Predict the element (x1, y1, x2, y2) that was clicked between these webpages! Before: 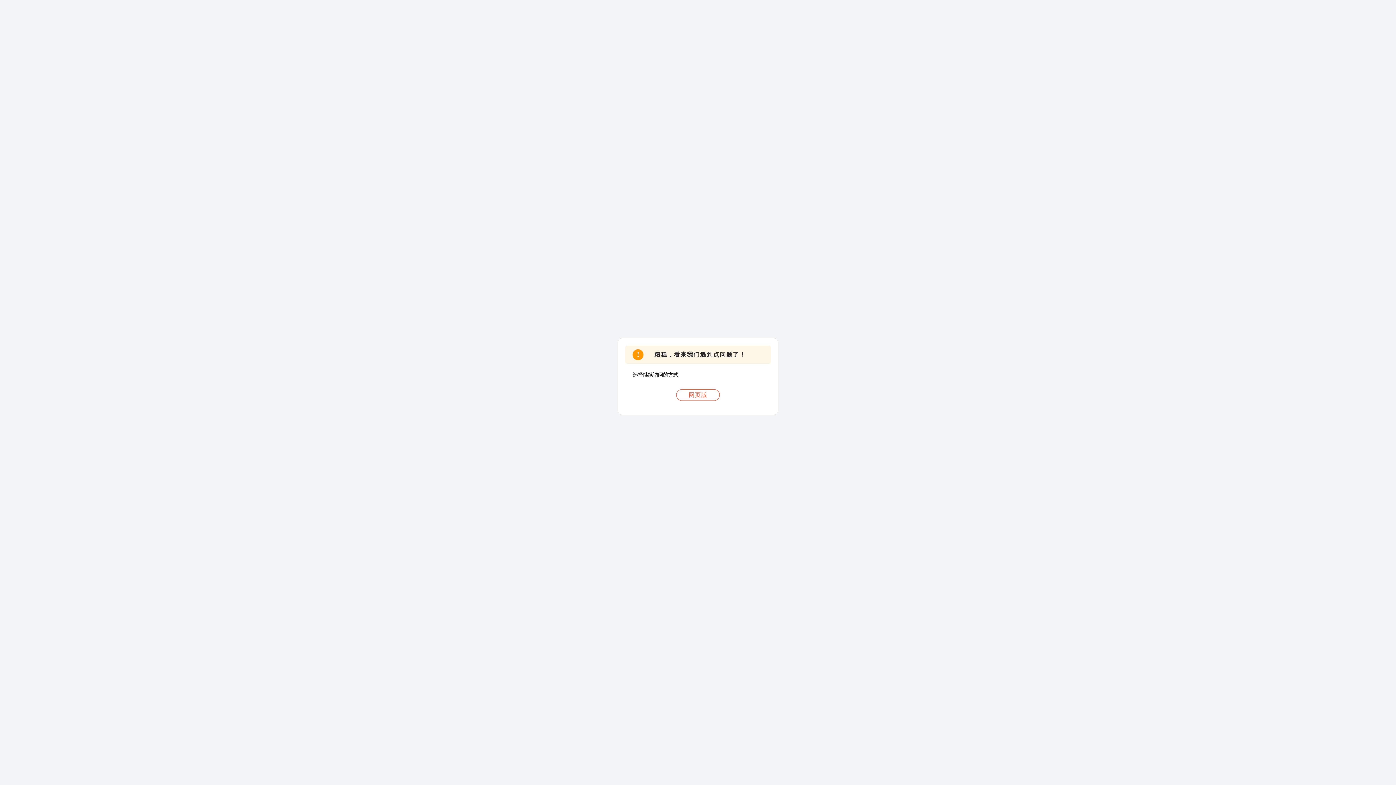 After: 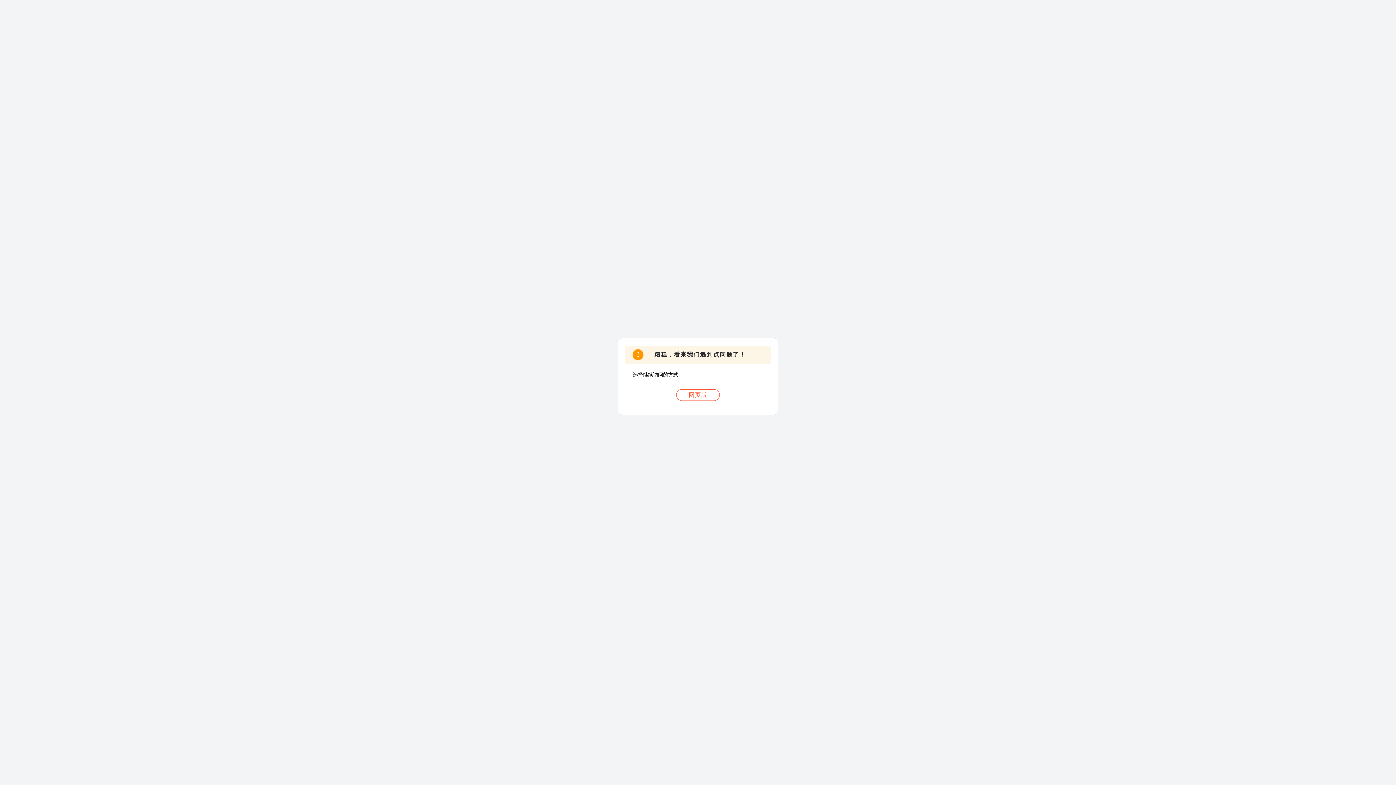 Action: bbox: (676, 389, 720, 401) label: 网页版